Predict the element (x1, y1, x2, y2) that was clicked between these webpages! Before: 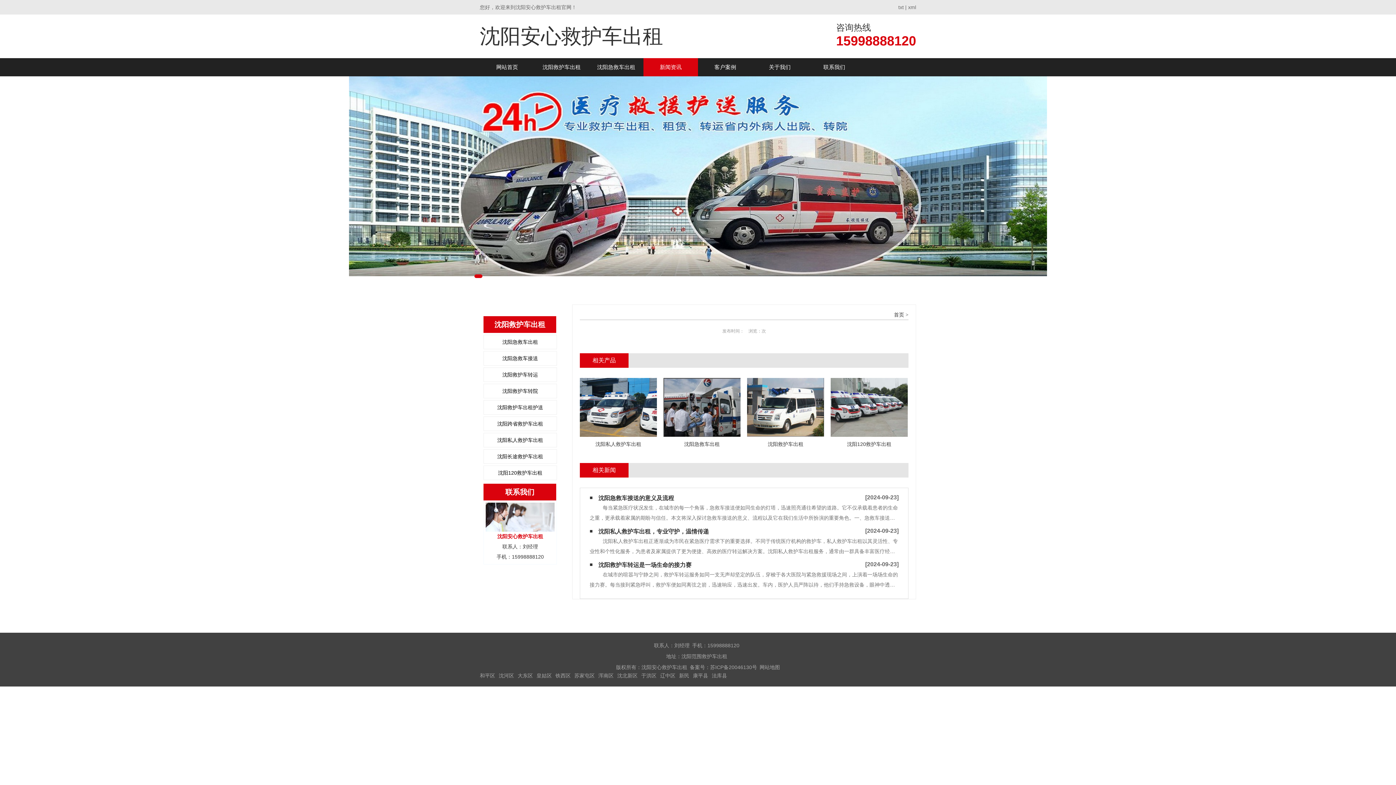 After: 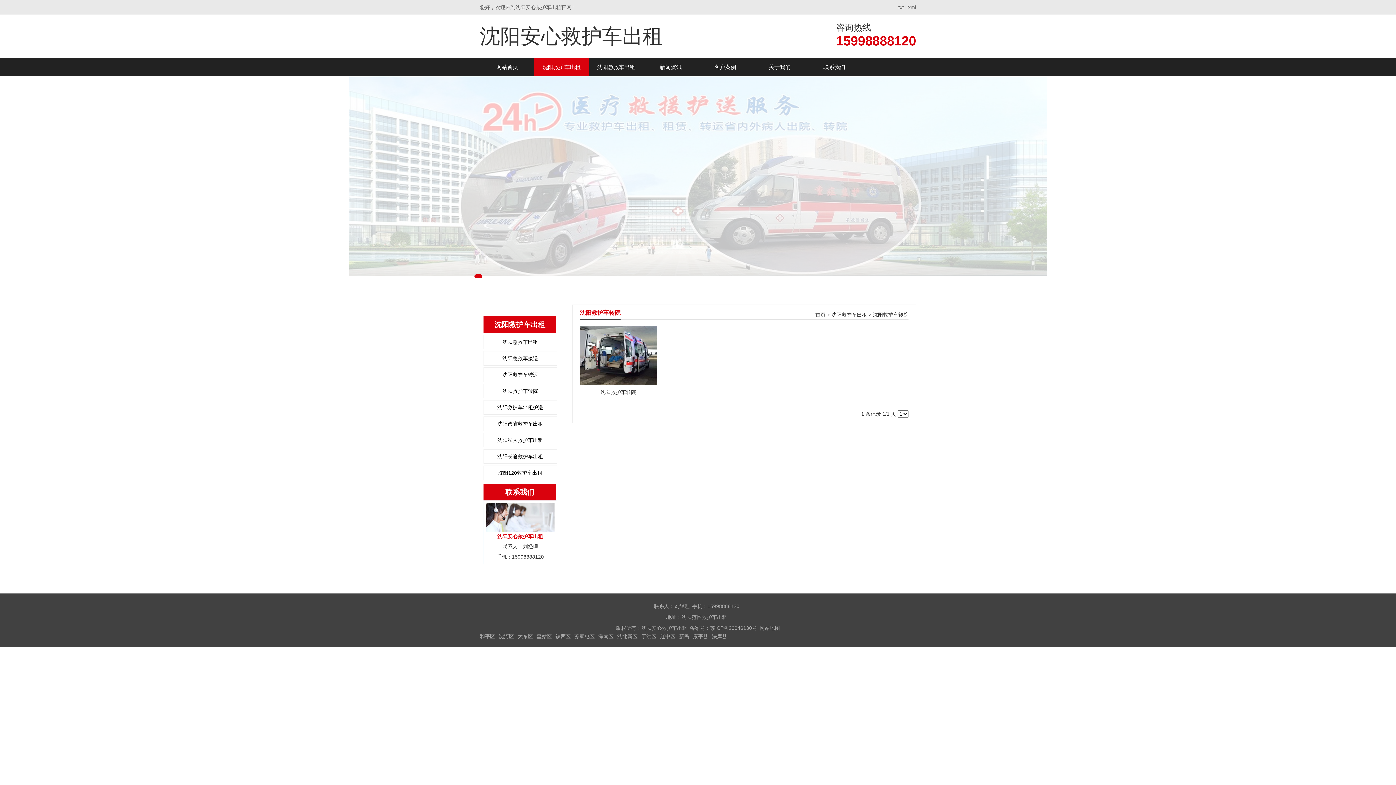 Action: bbox: (484, 384, 556, 398) label: 沈阳救护车转院